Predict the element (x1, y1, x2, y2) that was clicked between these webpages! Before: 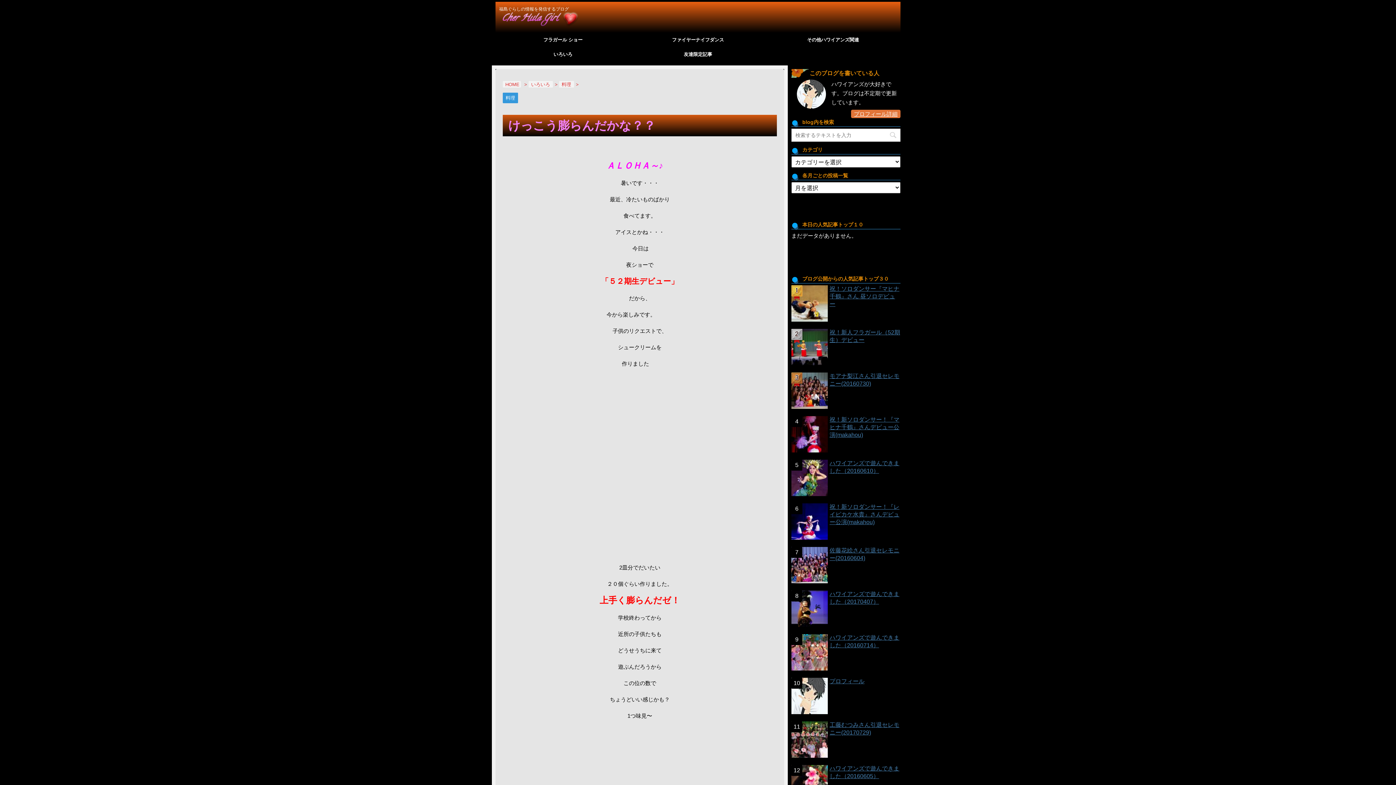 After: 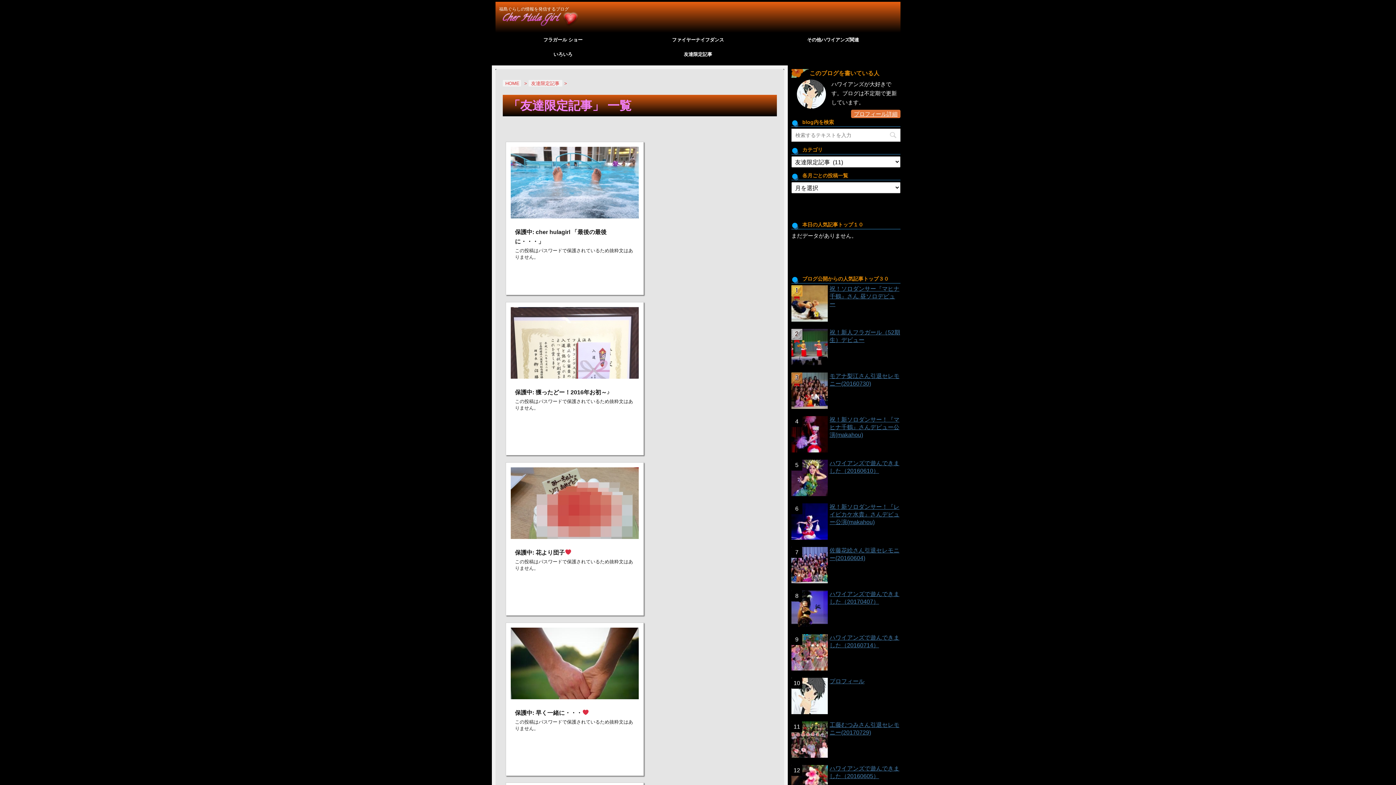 Action: label: 友達限定記事 bbox: (630, 47, 765, 61)